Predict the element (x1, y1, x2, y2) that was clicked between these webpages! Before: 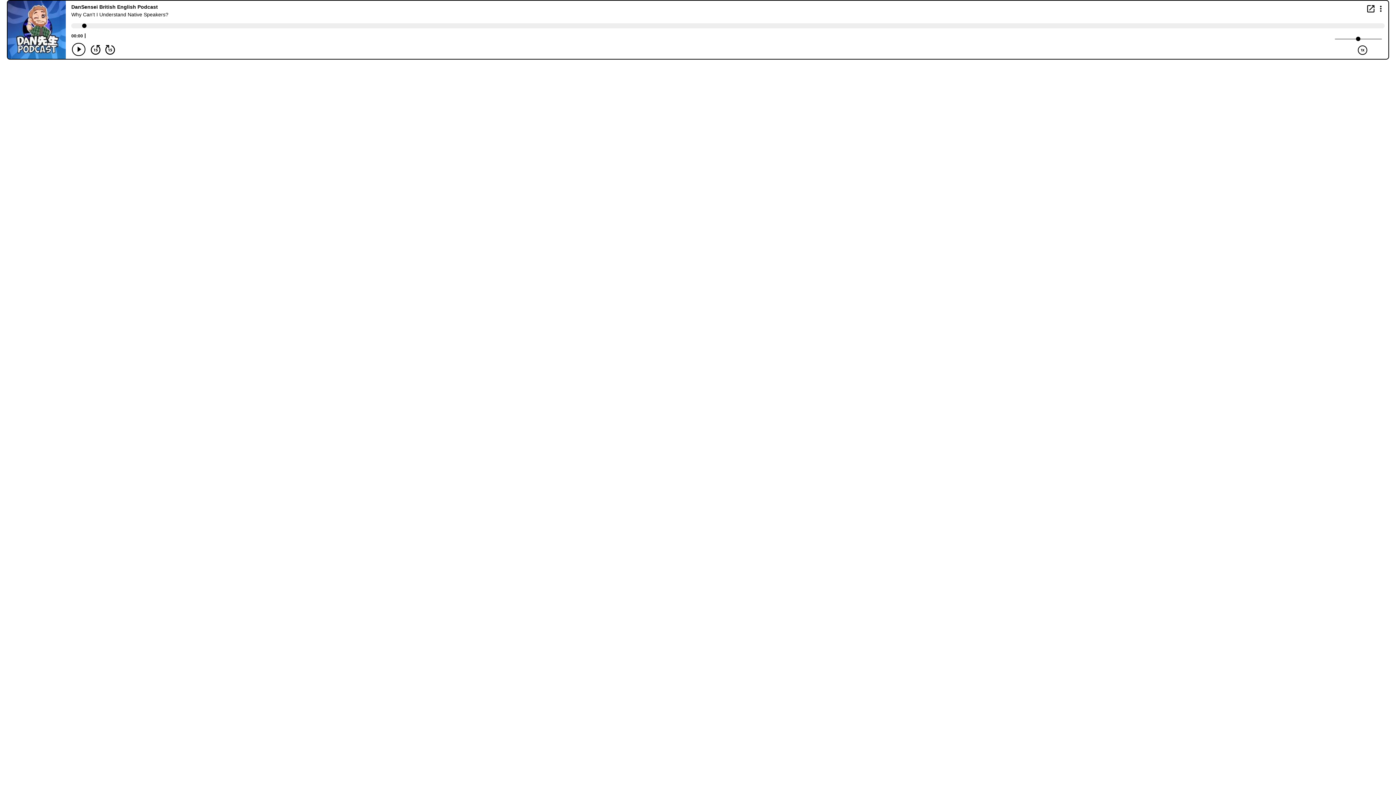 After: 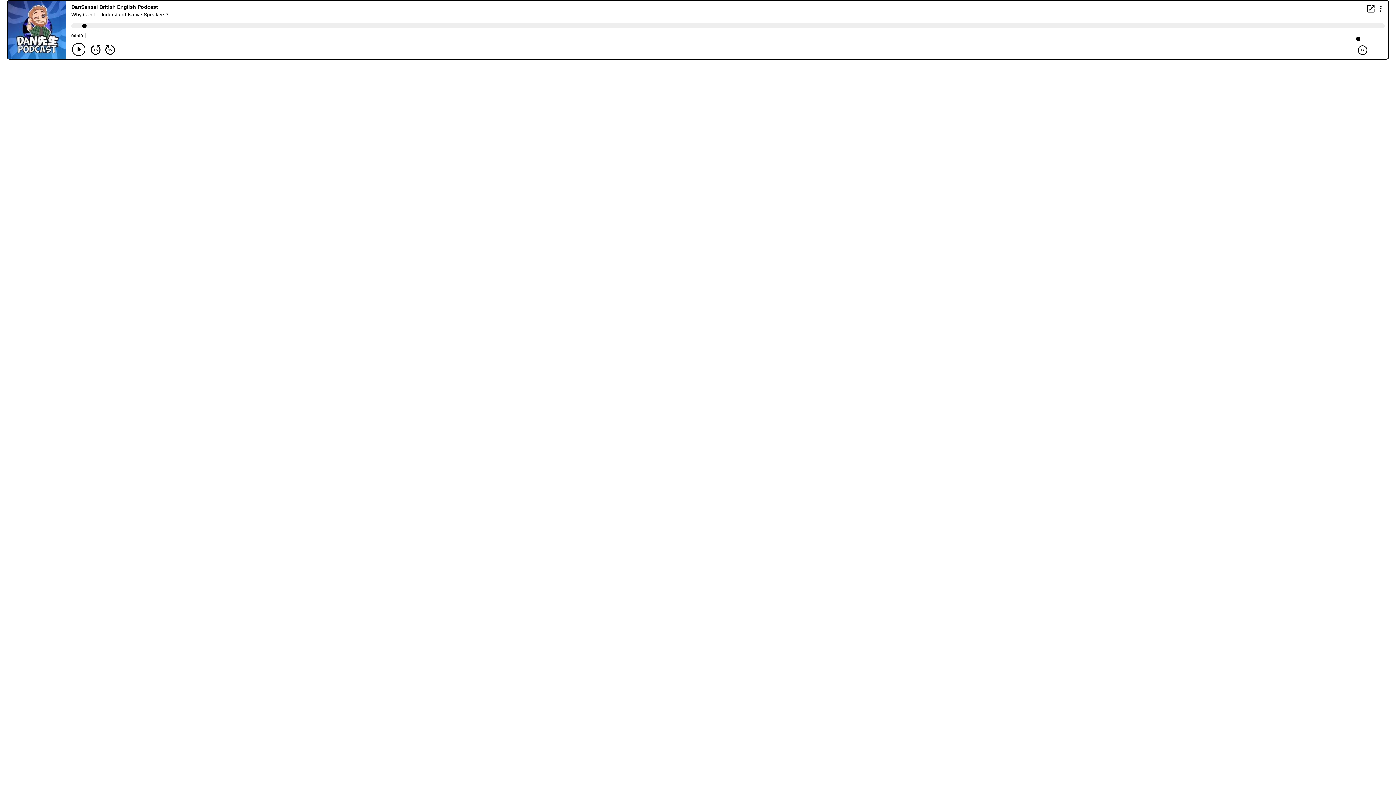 Action: label: Open in new window bbox: (1367, 5, 1374, 12)